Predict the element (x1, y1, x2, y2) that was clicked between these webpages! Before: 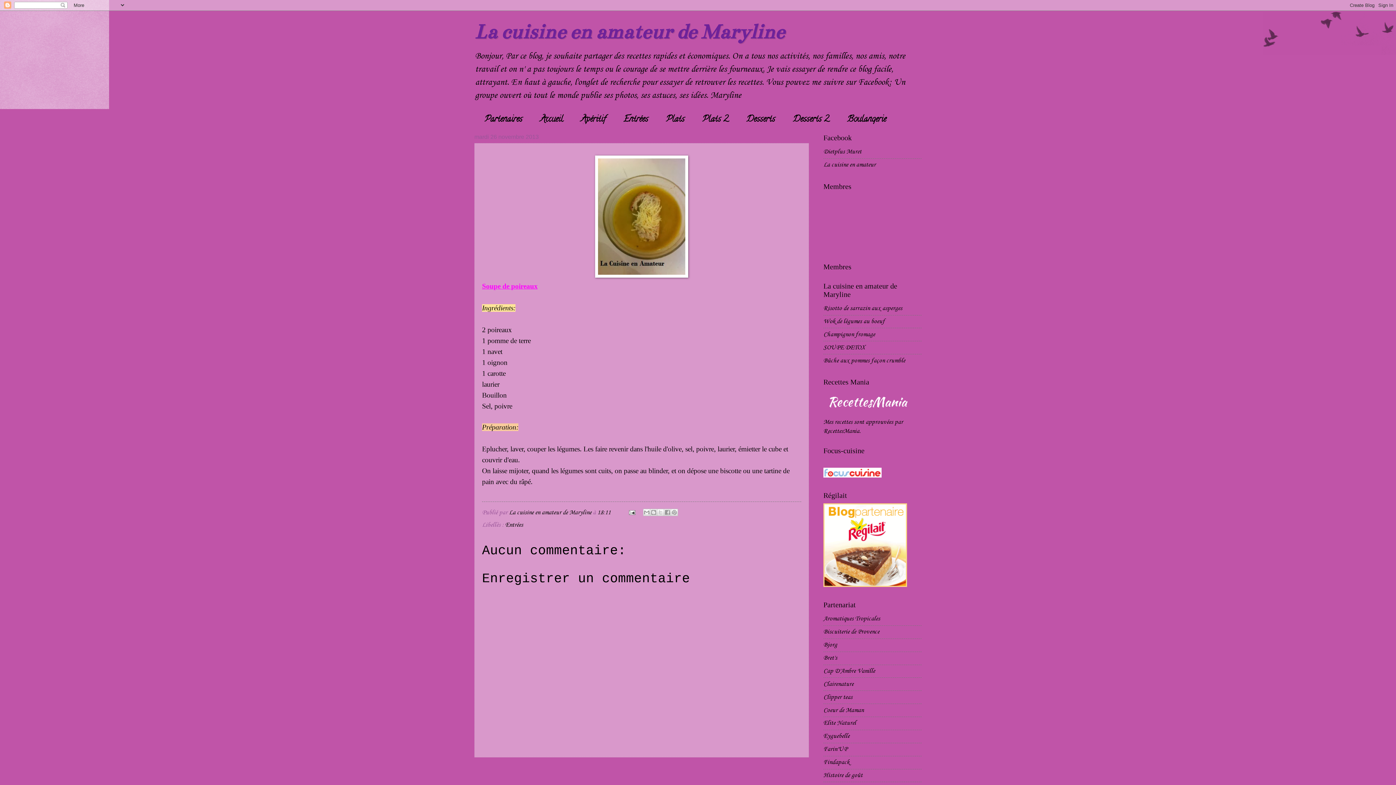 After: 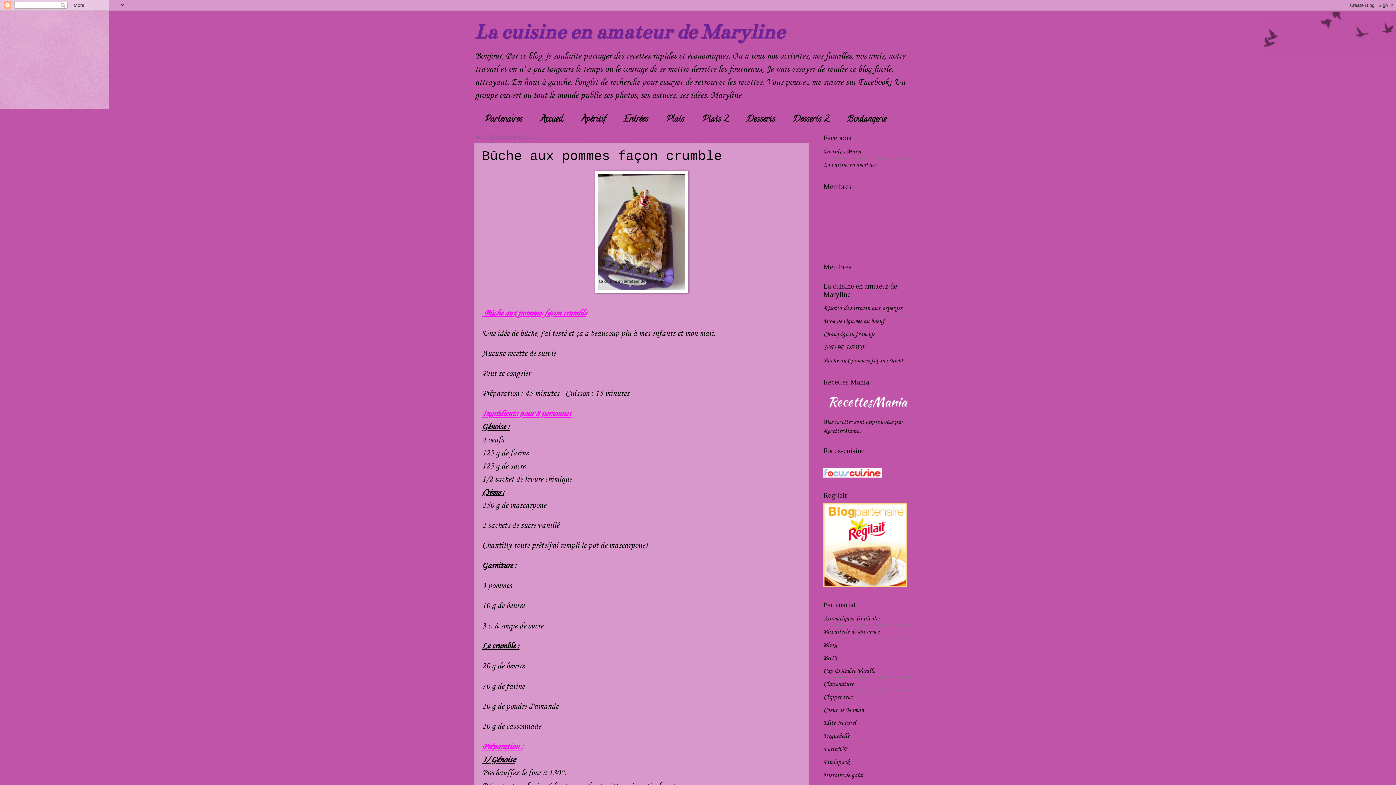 Action: label: Bûche aux pommes façon crumble bbox: (823, 356, 905, 364)